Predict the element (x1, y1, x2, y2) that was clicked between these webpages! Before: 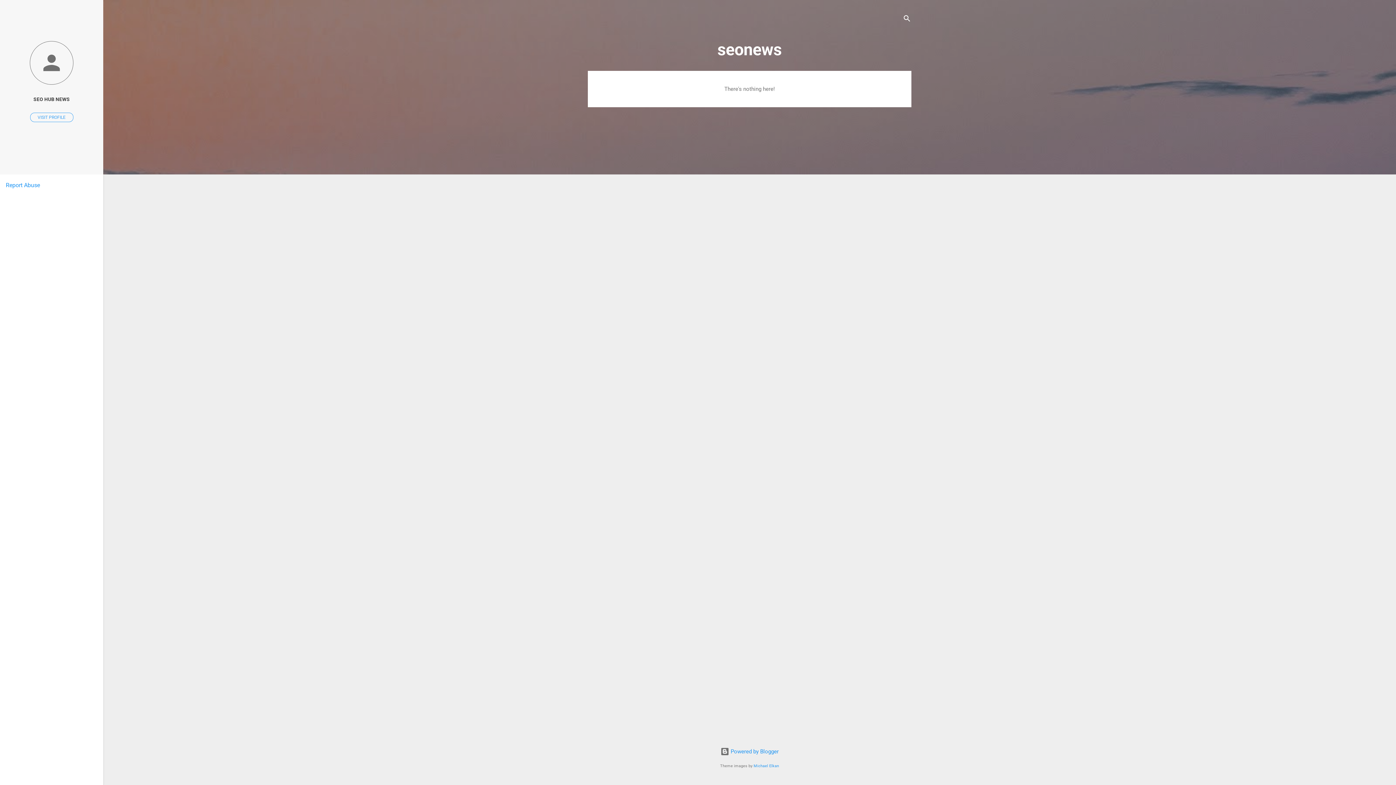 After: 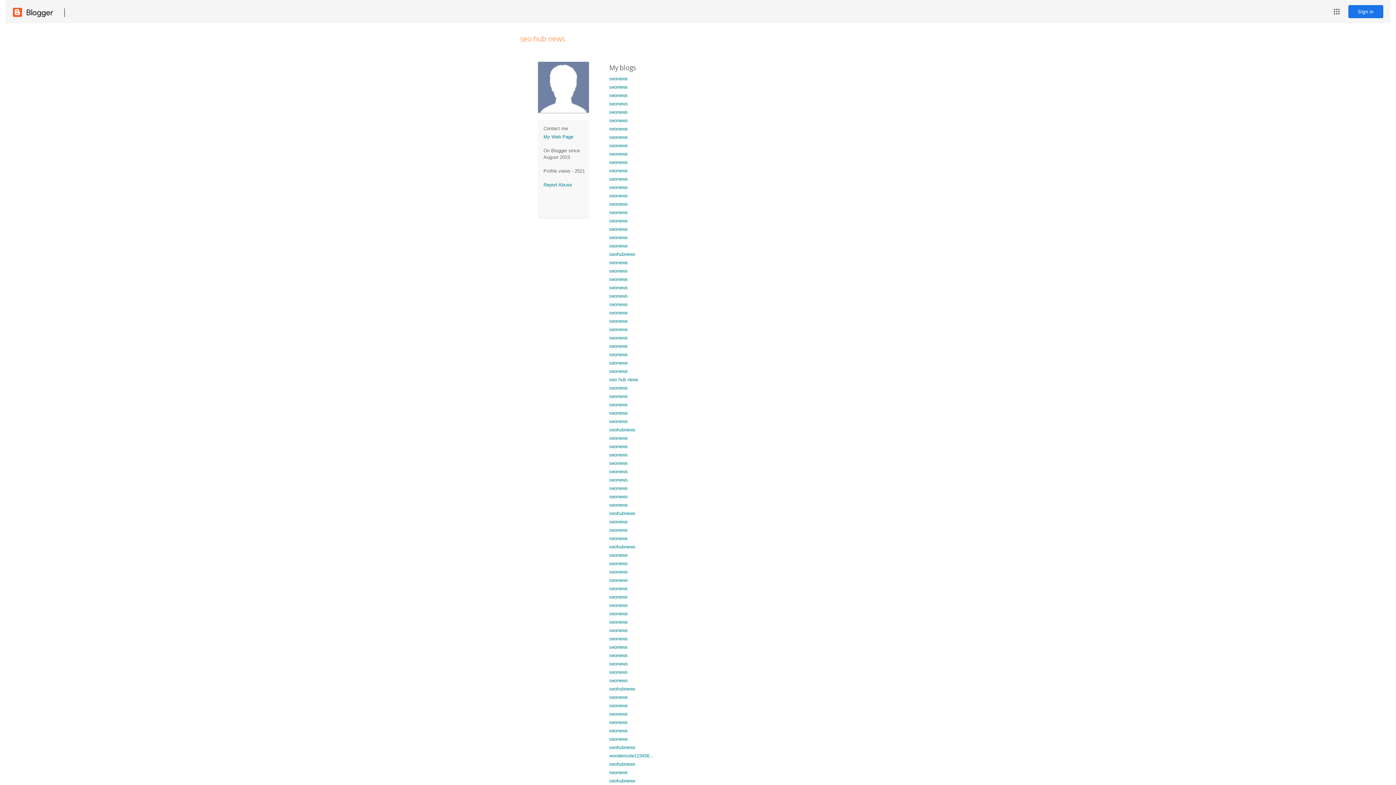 Action: label: VISIT PROFILE bbox: (30, 112, 73, 122)